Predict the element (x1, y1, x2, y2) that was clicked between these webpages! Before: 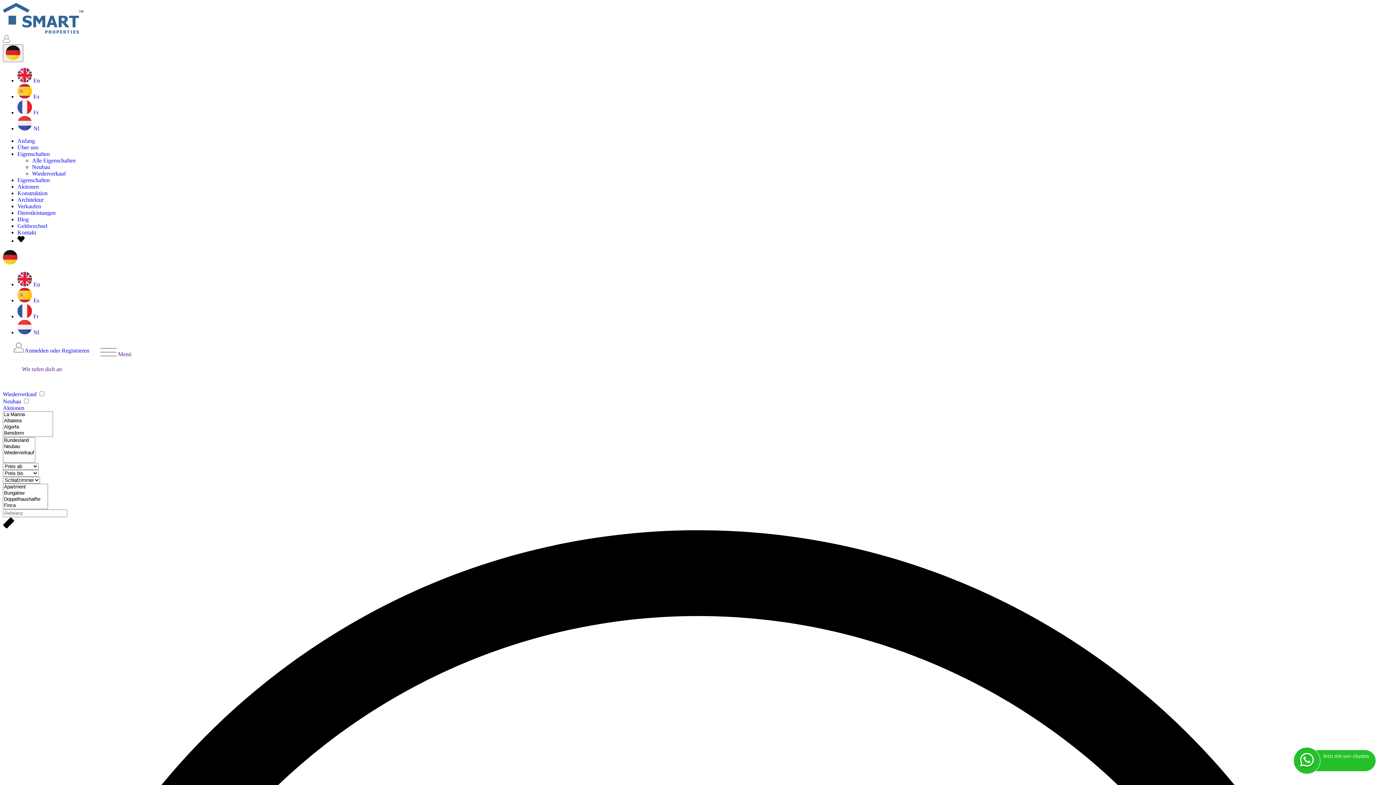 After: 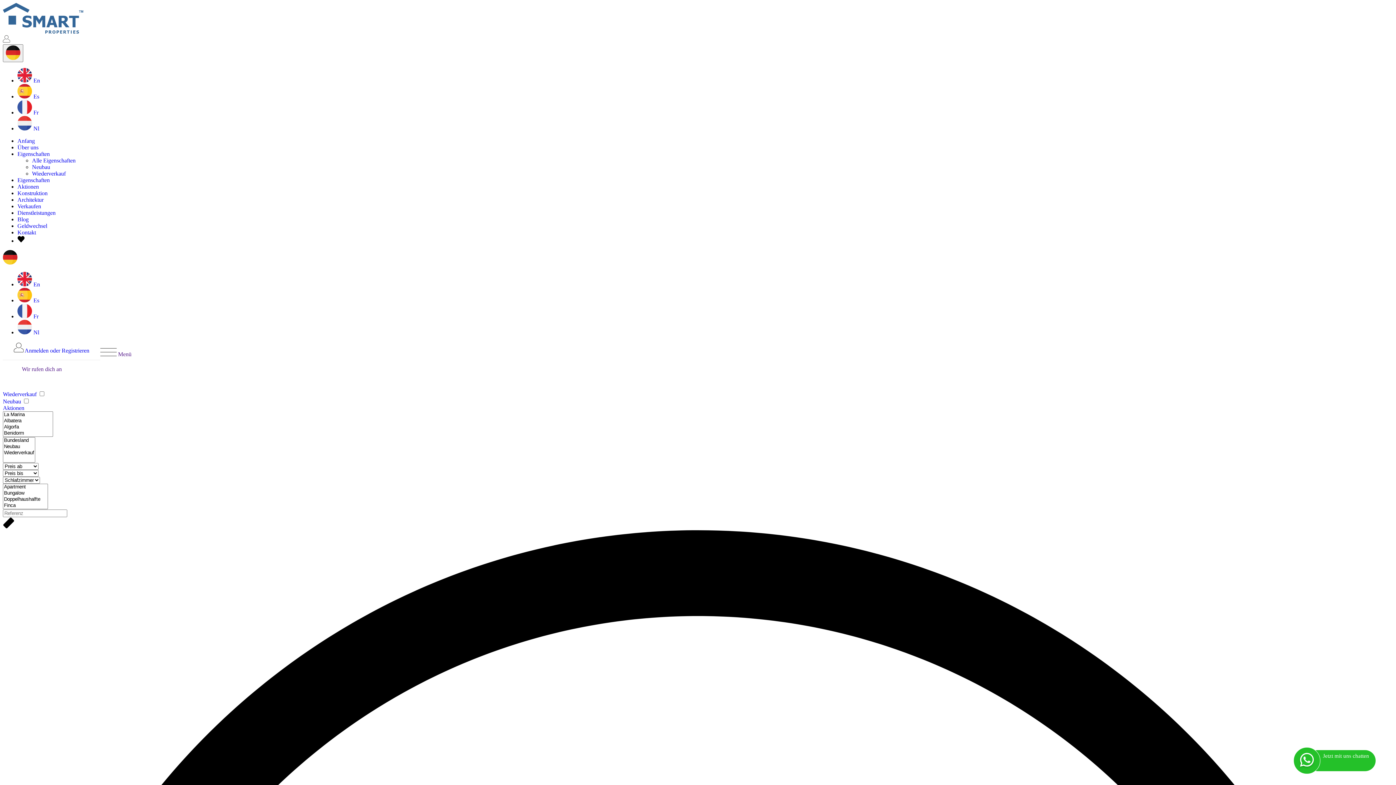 Action: bbox: (2, 405, 24, 411) label: Aktionen